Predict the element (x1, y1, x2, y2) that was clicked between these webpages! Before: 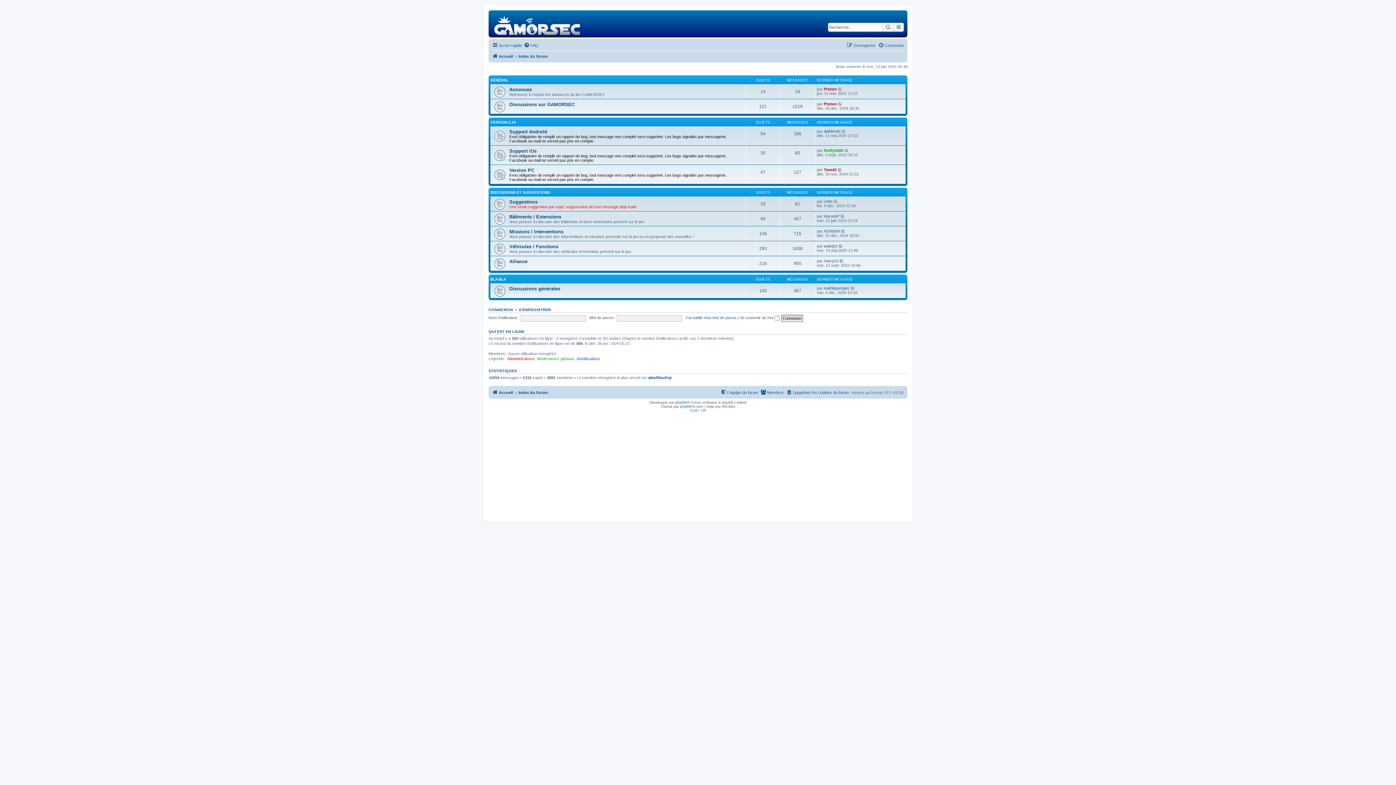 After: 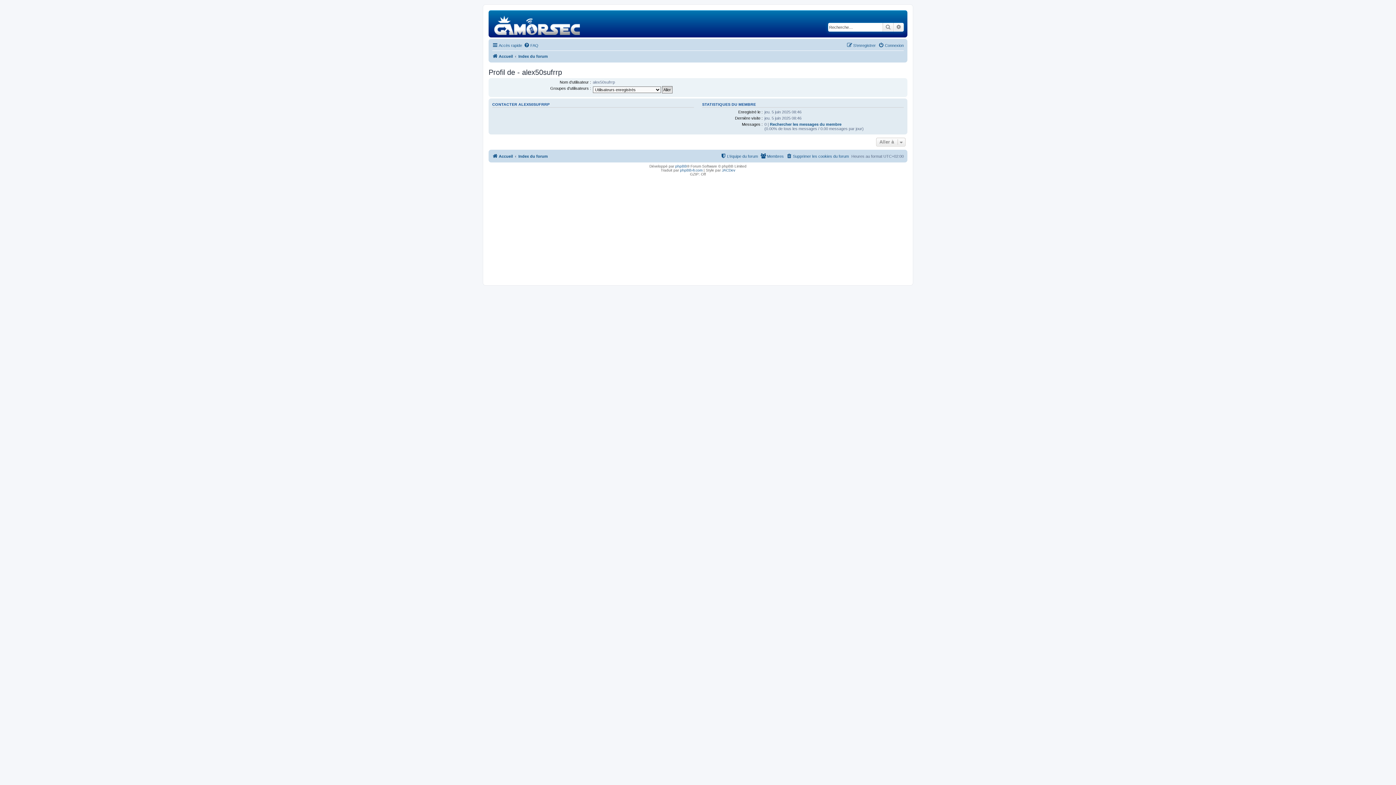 Action: bbox: (648, 375, 672, 380) label: alex50sufrrp